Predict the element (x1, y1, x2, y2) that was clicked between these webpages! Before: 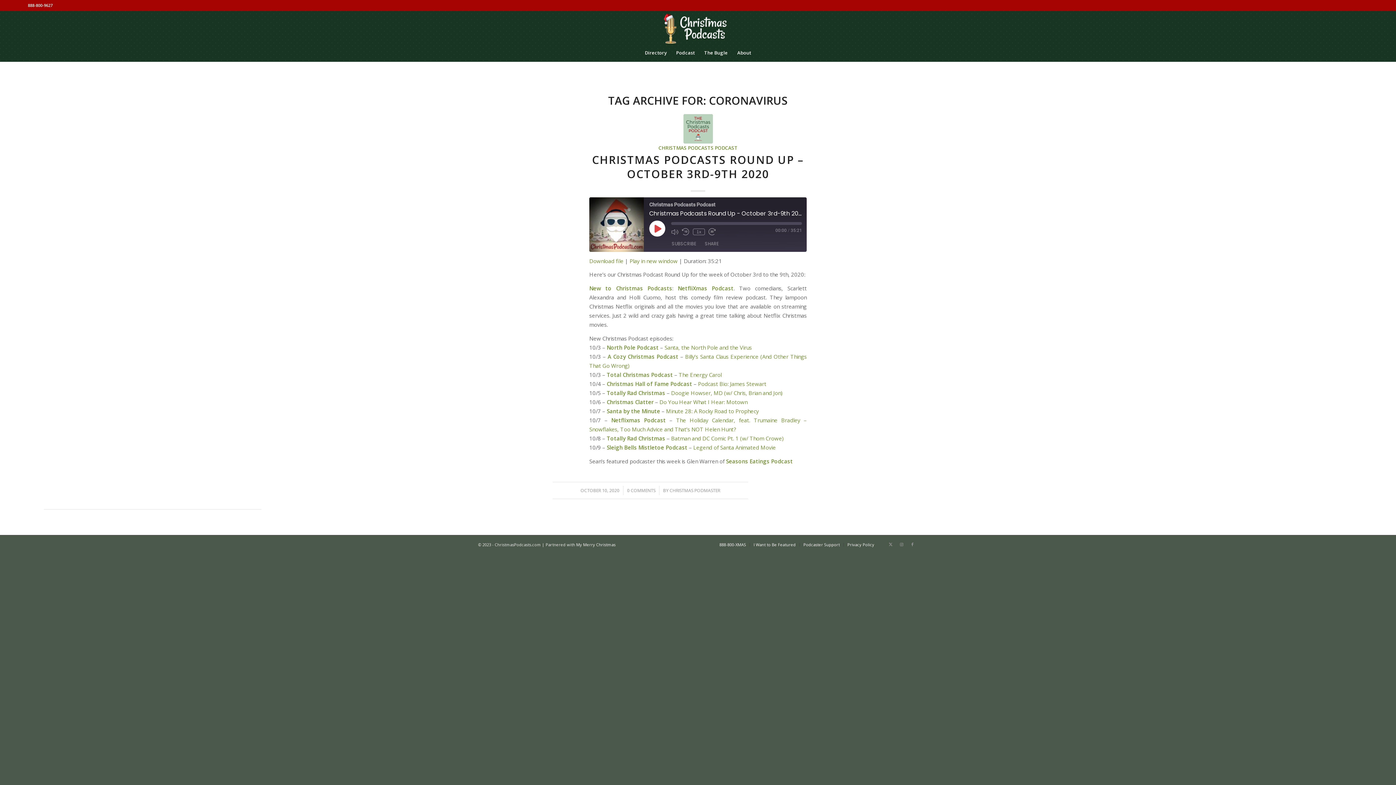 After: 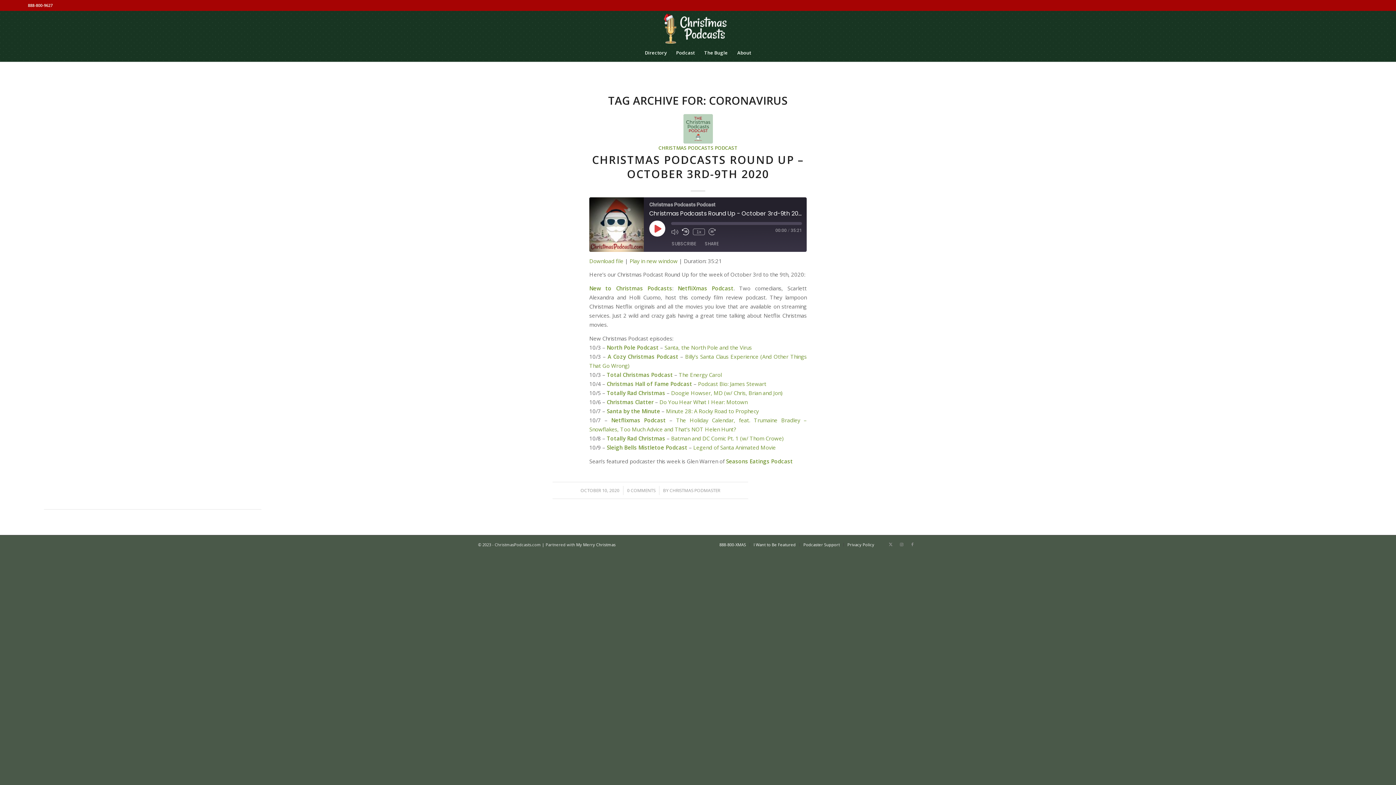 Action: bbox: (682, 228, 689, 235) label: Rewind 10 Seconds